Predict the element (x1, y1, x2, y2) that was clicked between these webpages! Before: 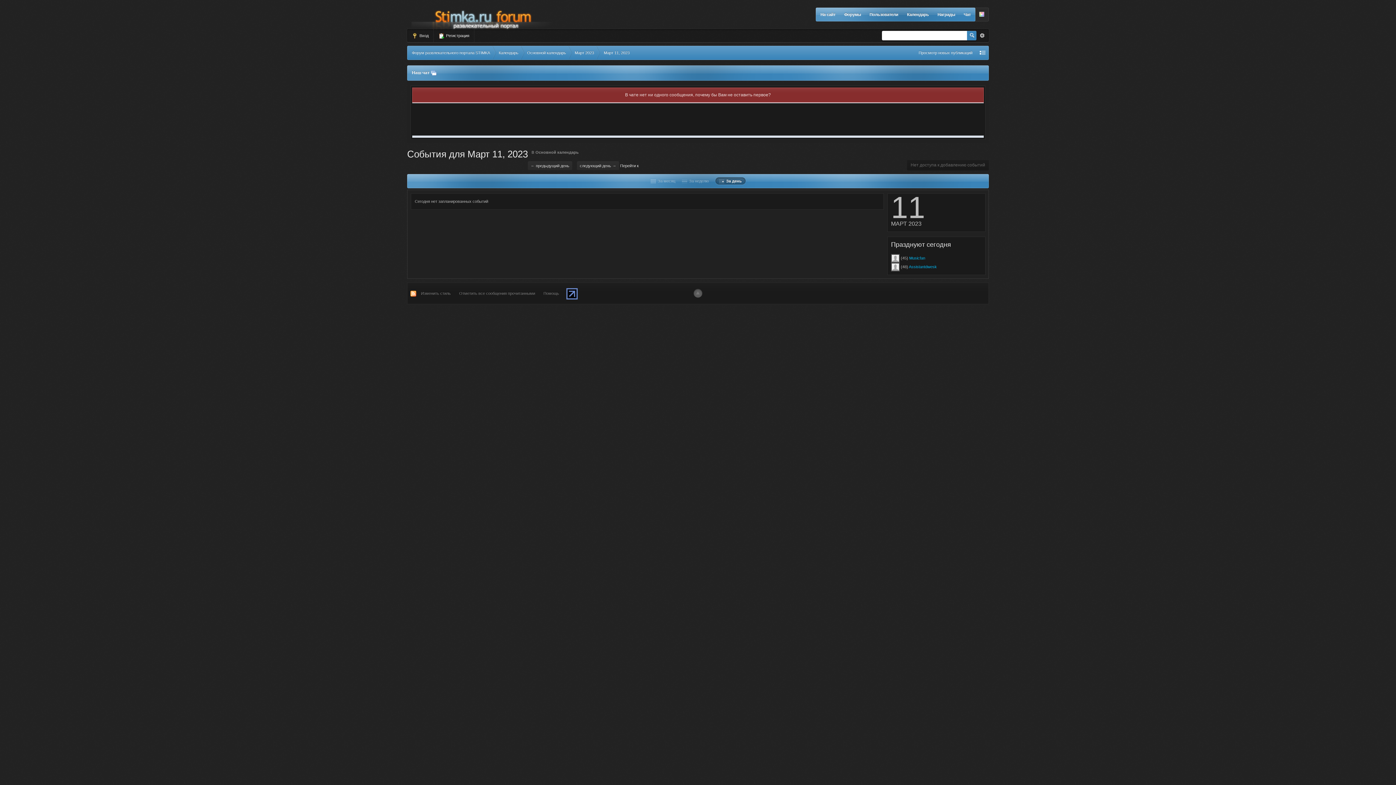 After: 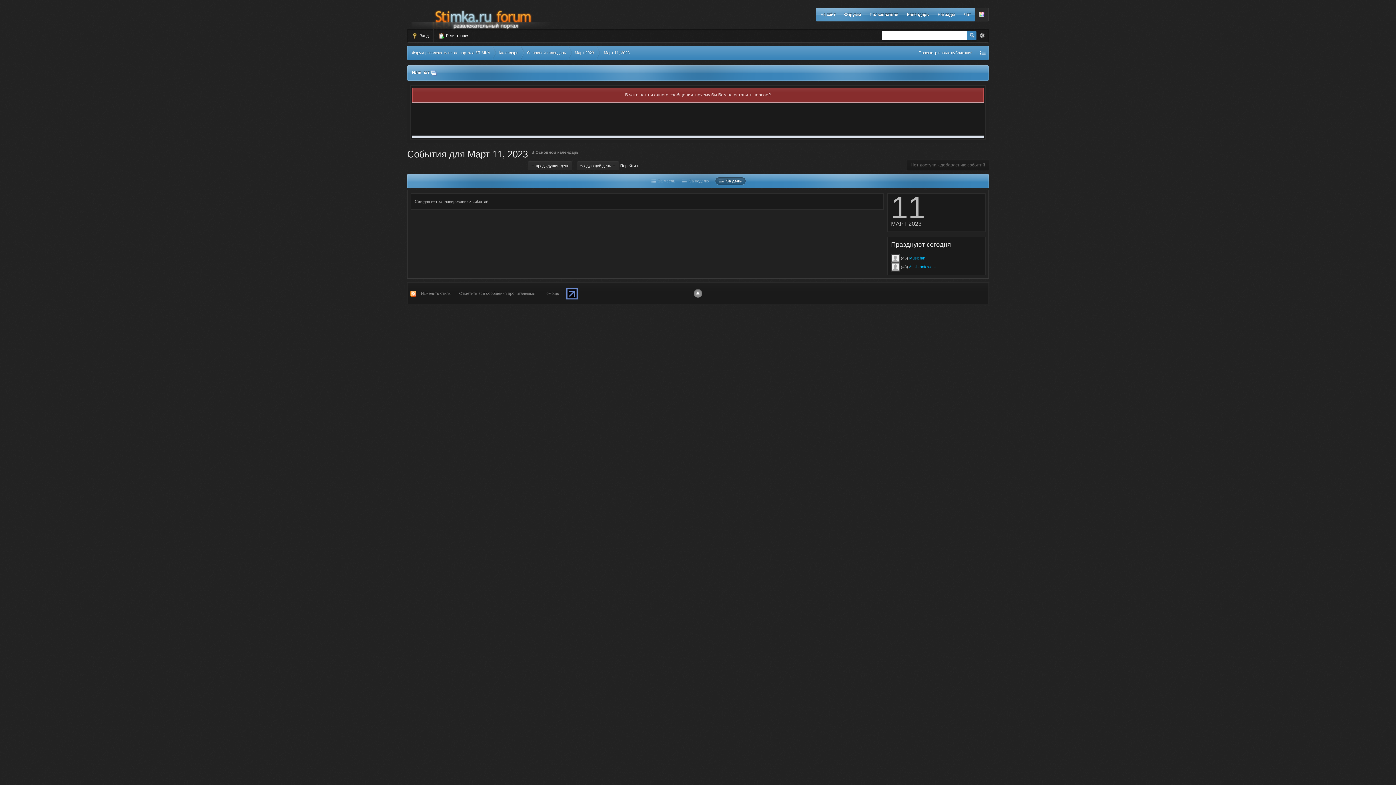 Action: bbox: (693, 289, 702, 297)